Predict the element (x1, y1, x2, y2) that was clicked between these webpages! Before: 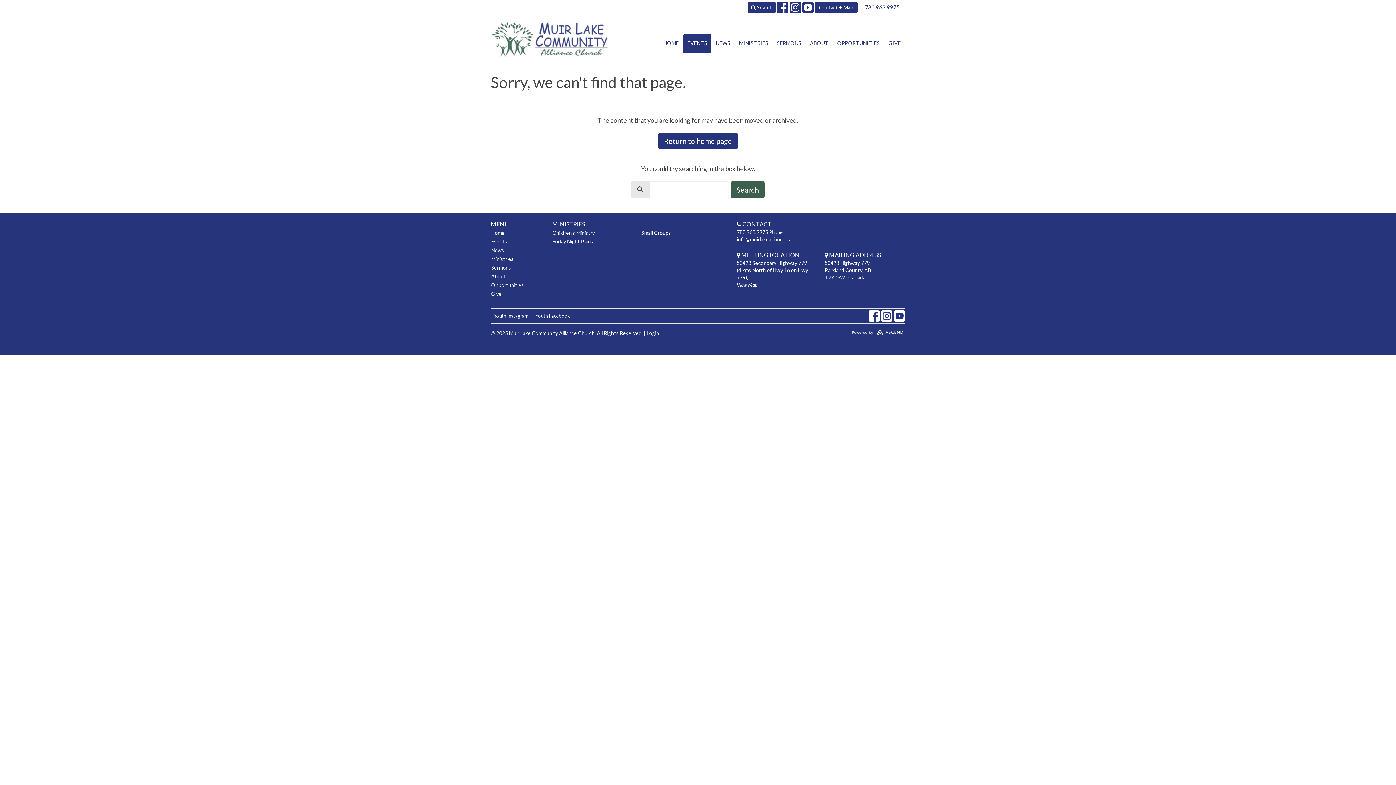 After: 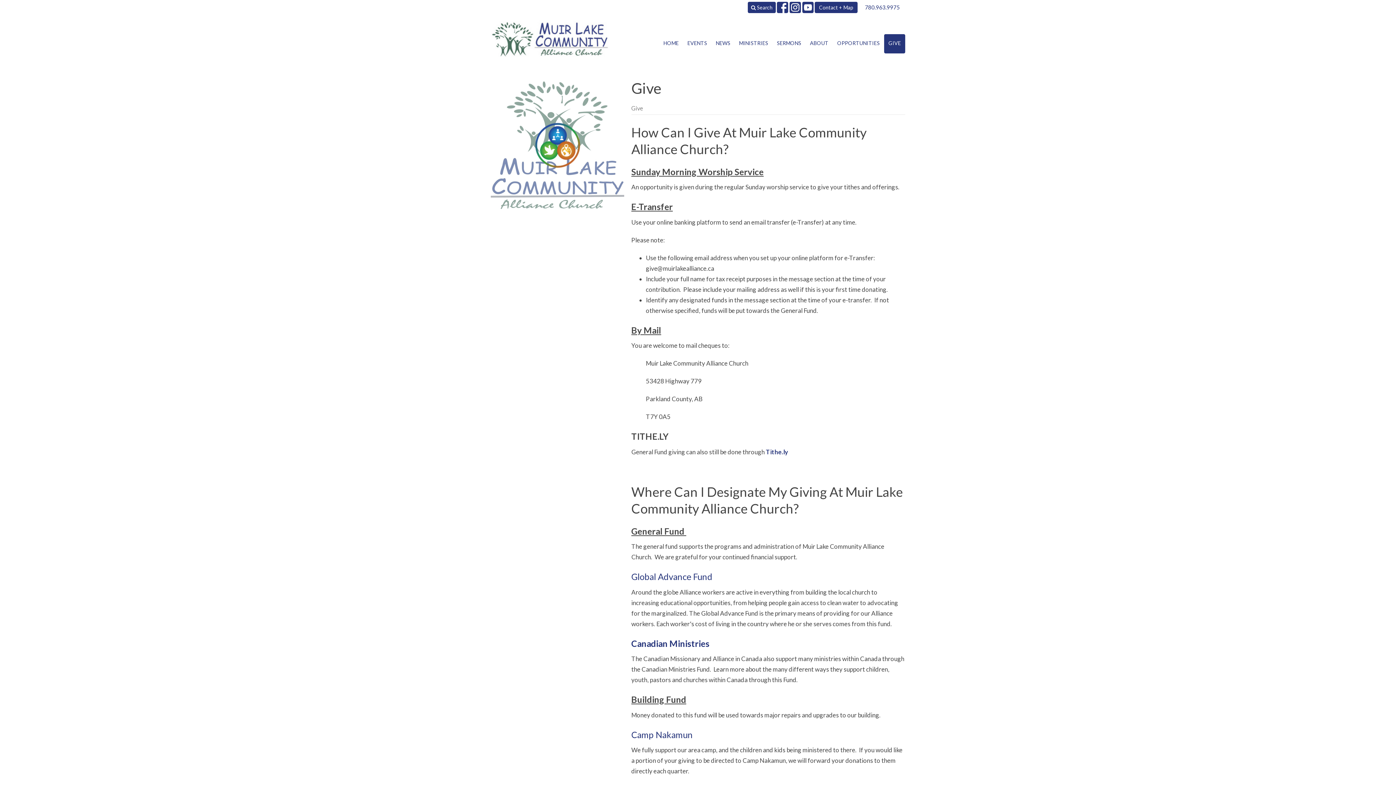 Action: label: Give bbox: (490, 289, 545, 298)